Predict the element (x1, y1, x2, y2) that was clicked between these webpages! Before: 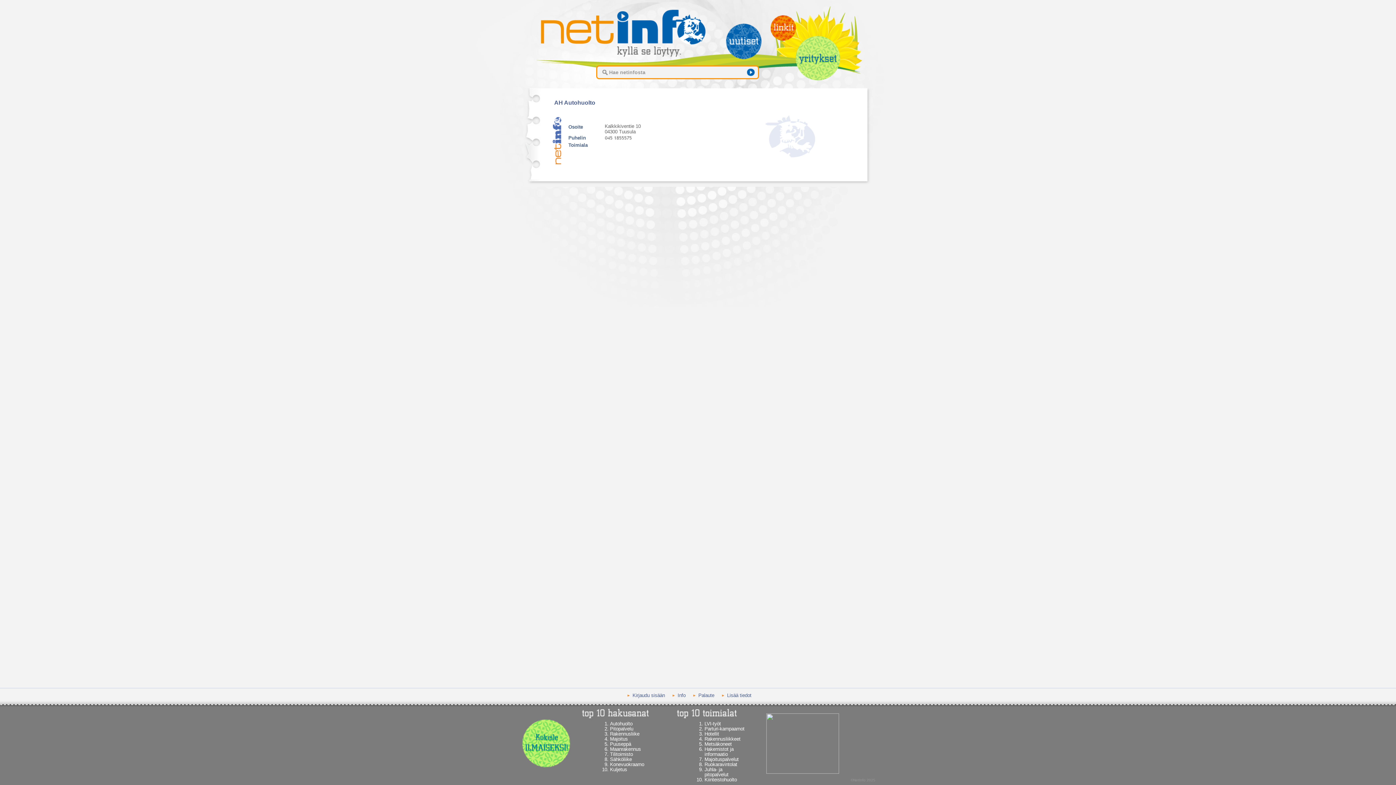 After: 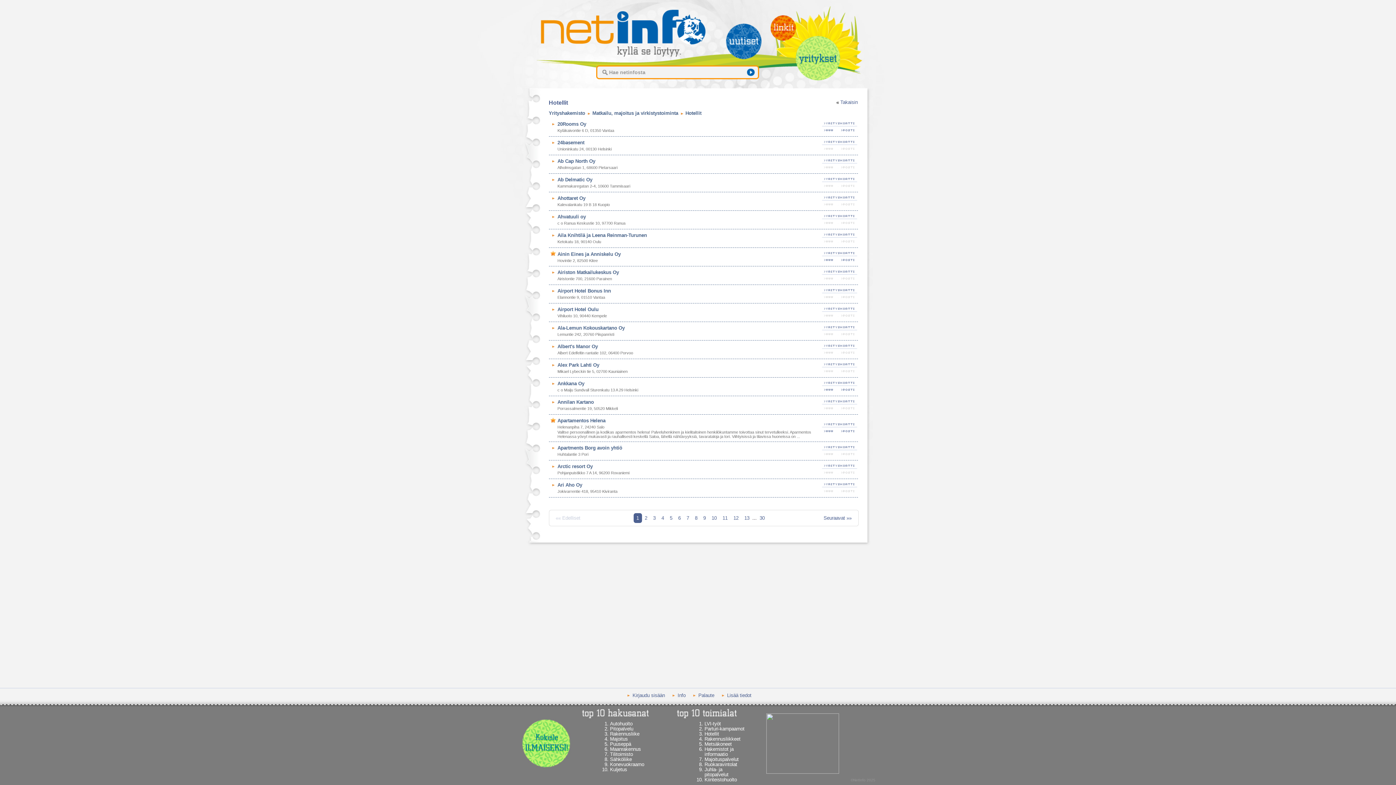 Action: bbox: (704, 731, 719, 737) label: Hotellit